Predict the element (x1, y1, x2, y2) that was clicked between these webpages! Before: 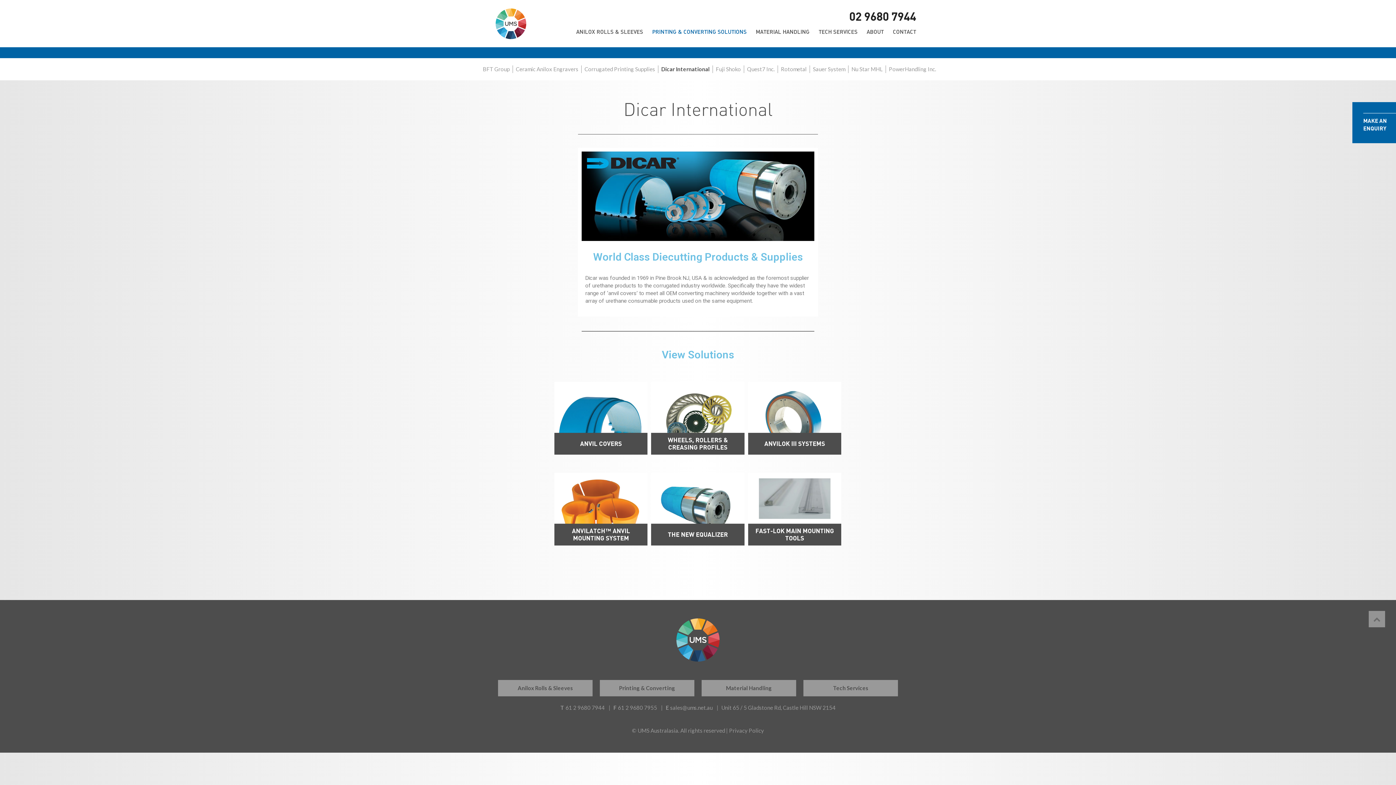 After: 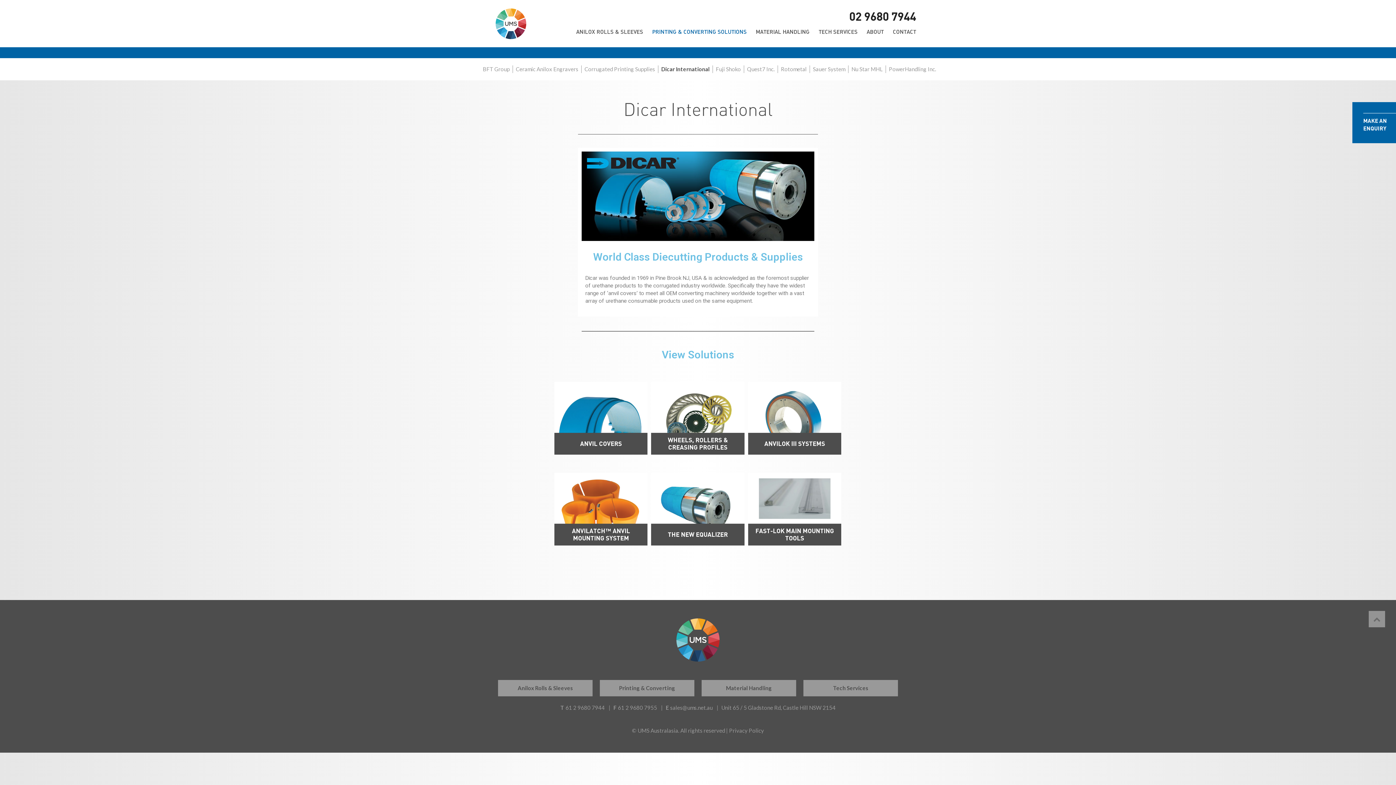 Action: bbox: (670, 704, 712, 711) label: sales@ums.net.au